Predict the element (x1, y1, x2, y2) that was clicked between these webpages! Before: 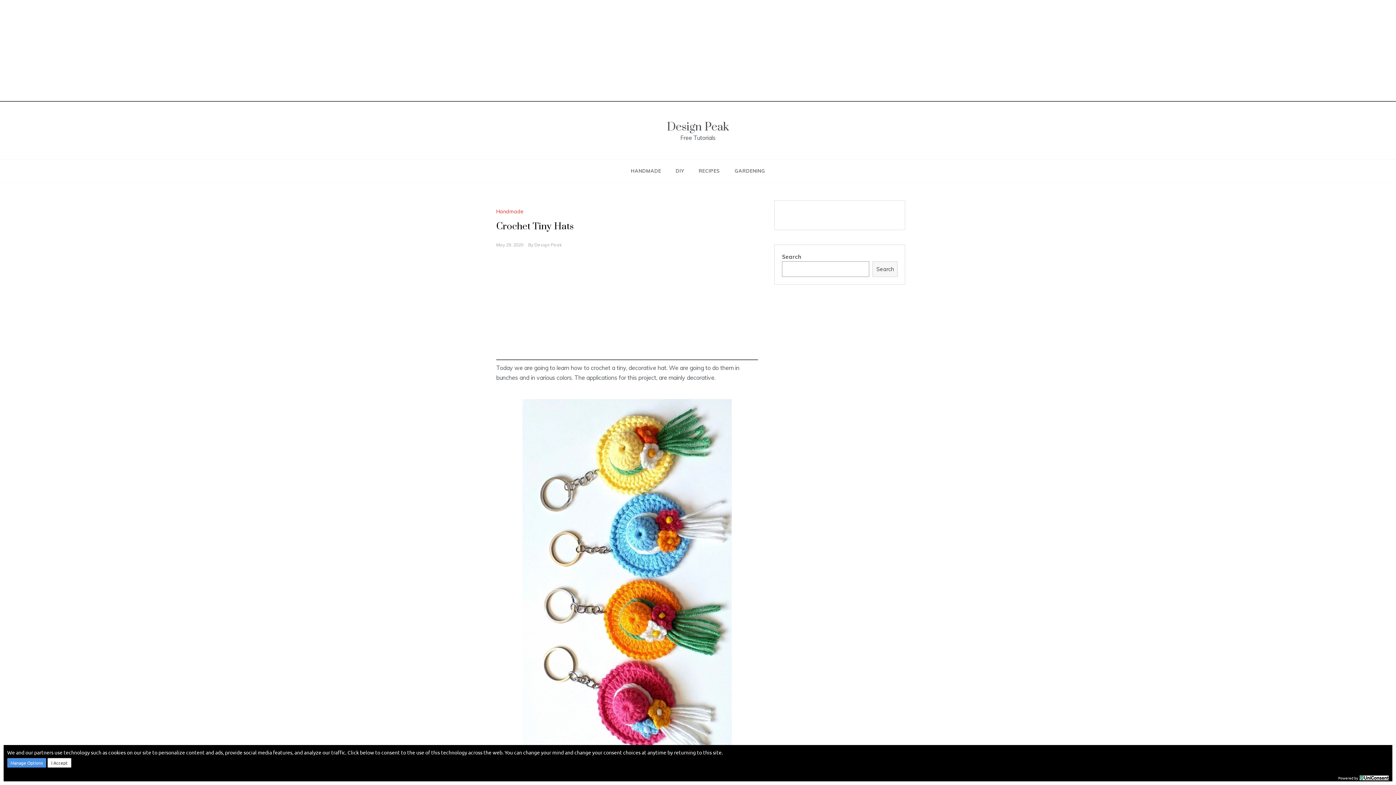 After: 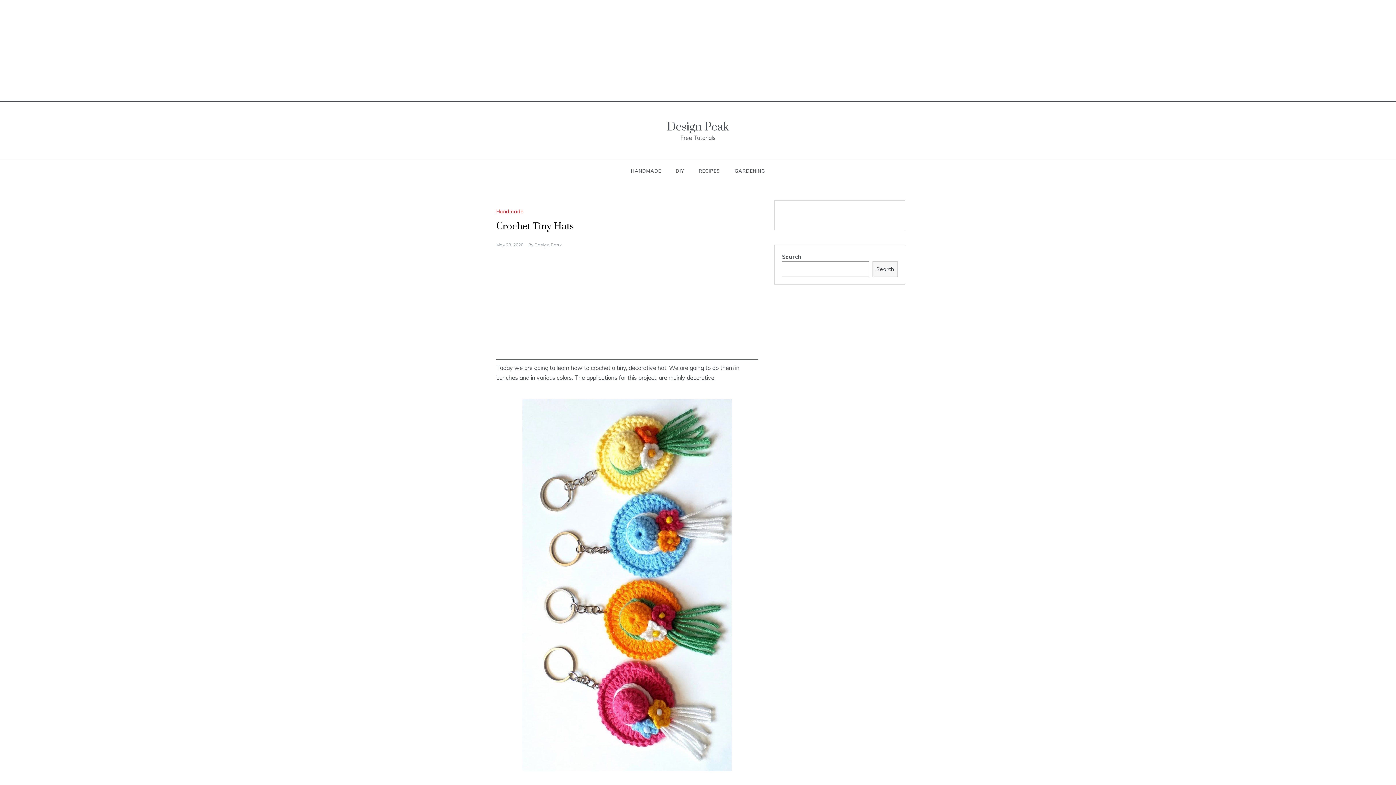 Action: bbox: (47, 758, 71, 768) label: I Accept